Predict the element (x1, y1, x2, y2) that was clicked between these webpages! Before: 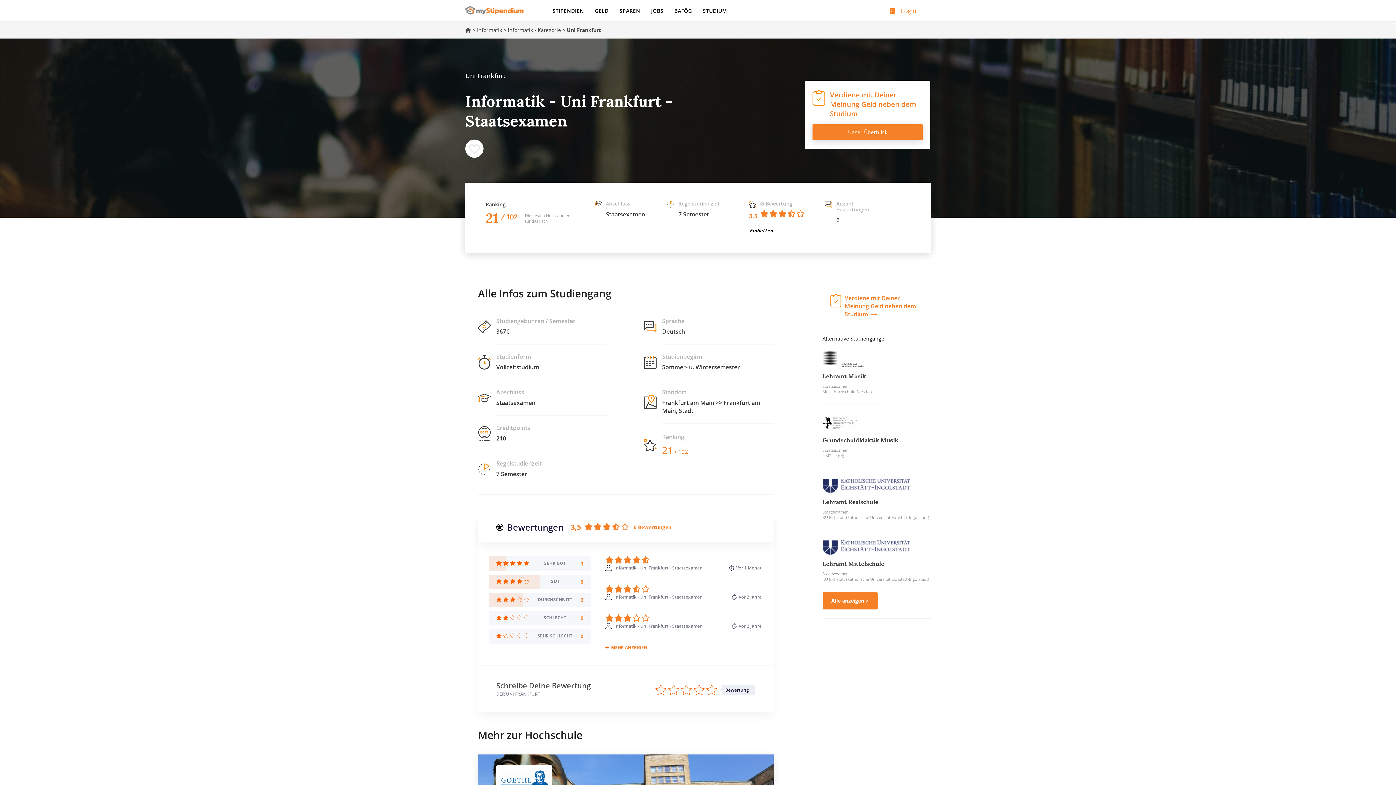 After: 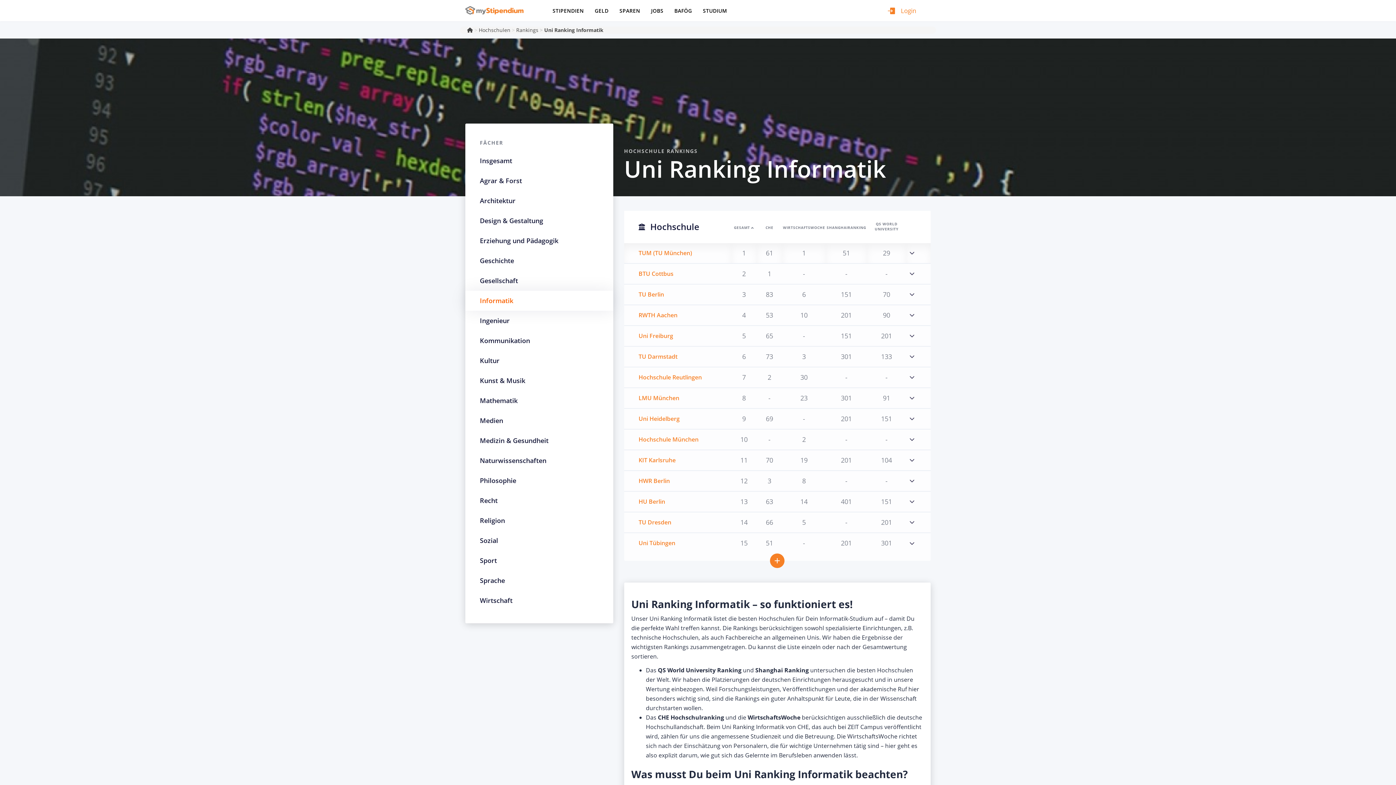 Action: label: Ranking
21 / 102 bbox: (662, 433, 771, 457)